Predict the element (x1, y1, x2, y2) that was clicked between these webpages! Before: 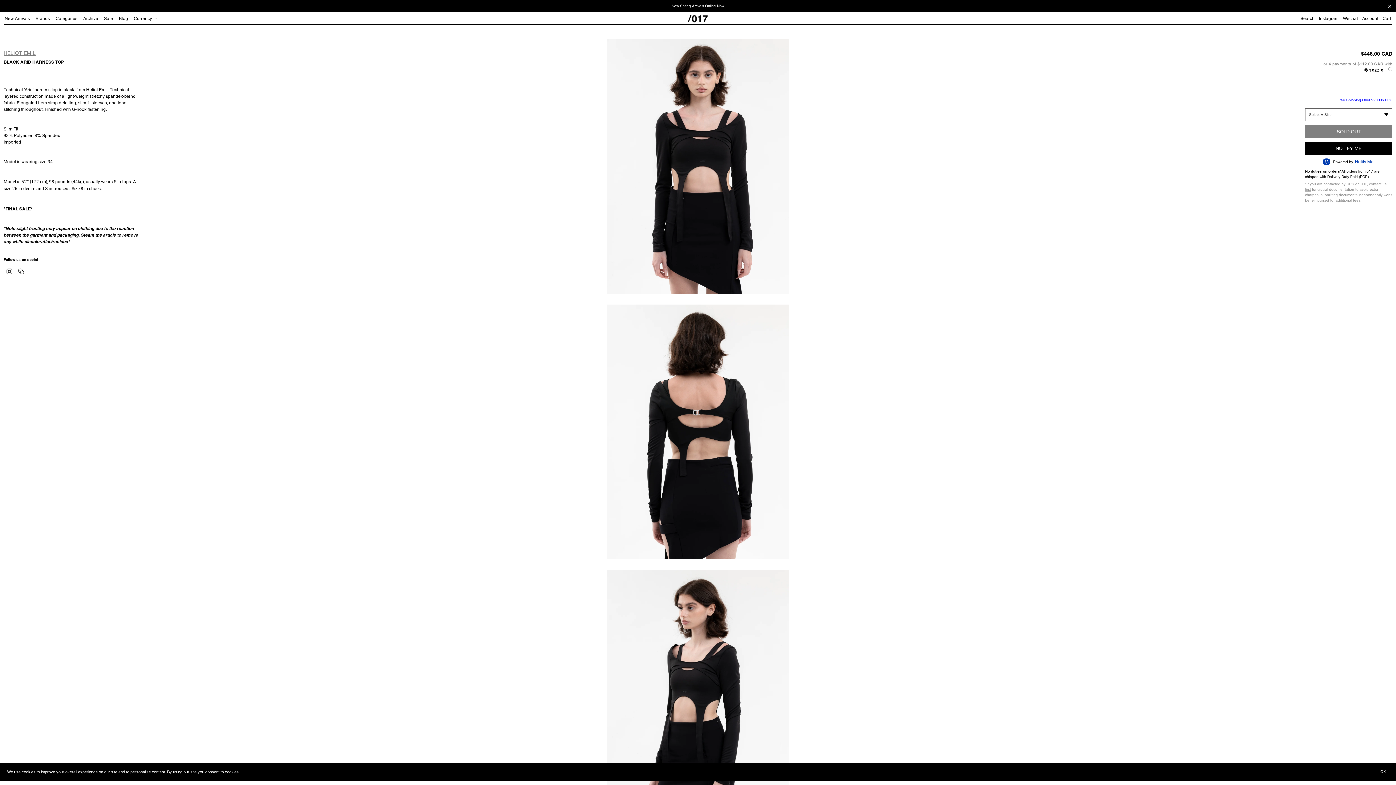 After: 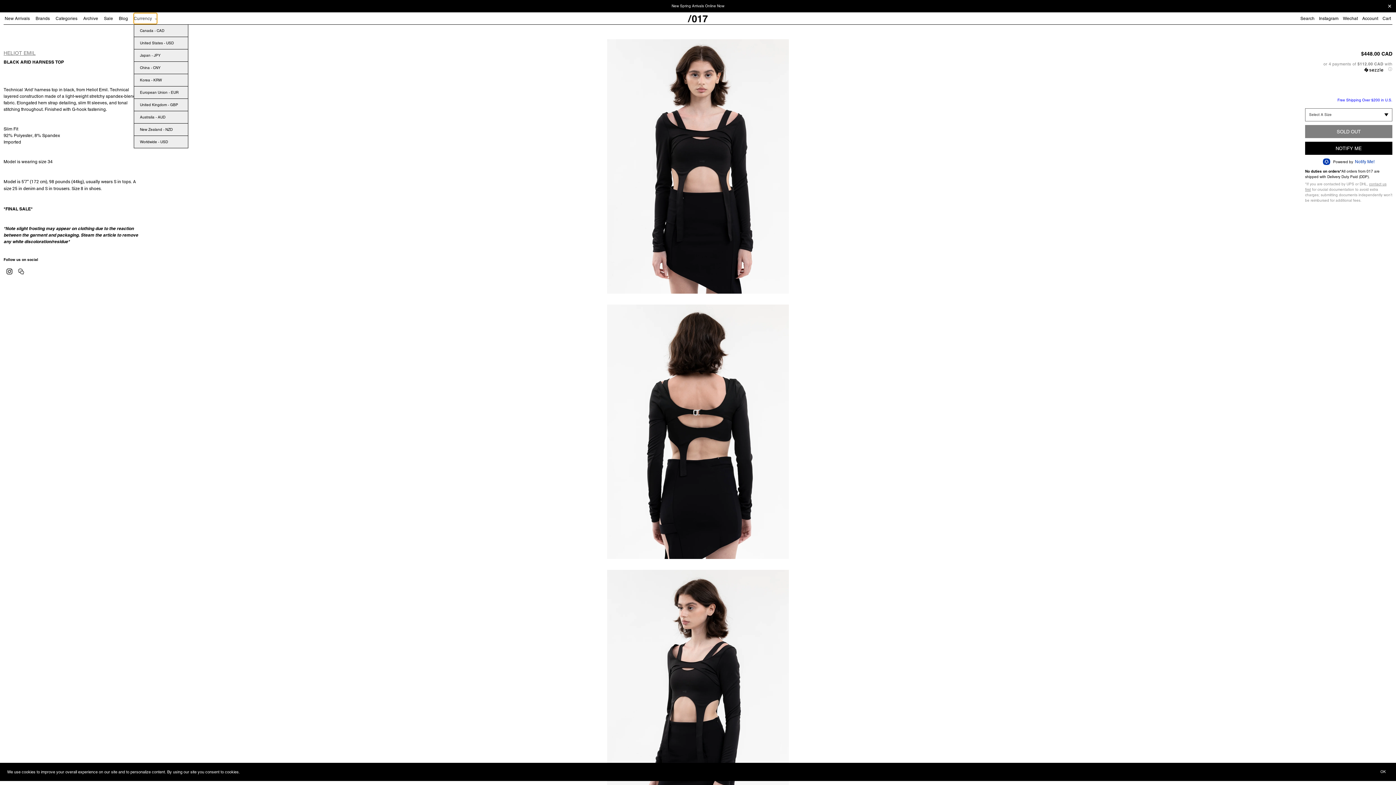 Action: label: Currency bbox: (133, 13, 157, 24)